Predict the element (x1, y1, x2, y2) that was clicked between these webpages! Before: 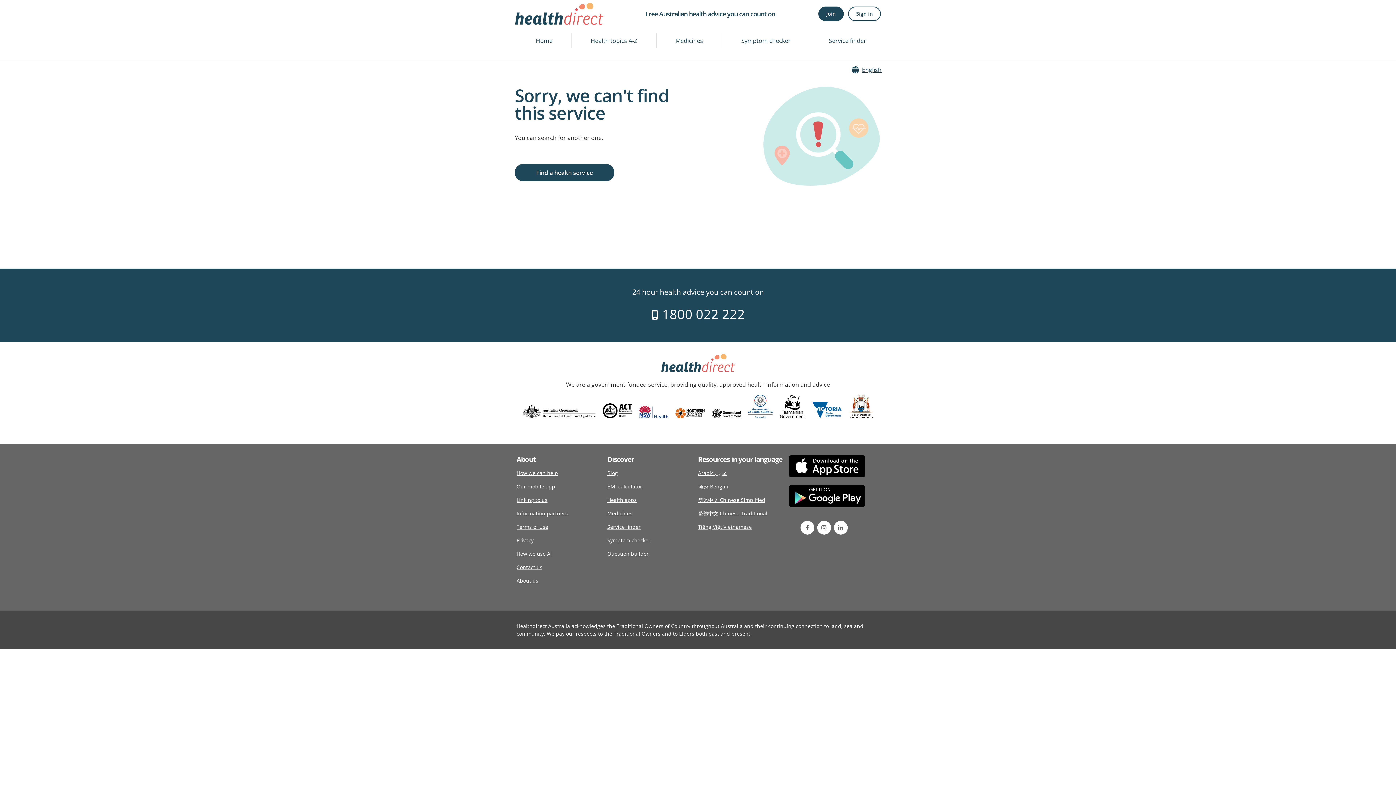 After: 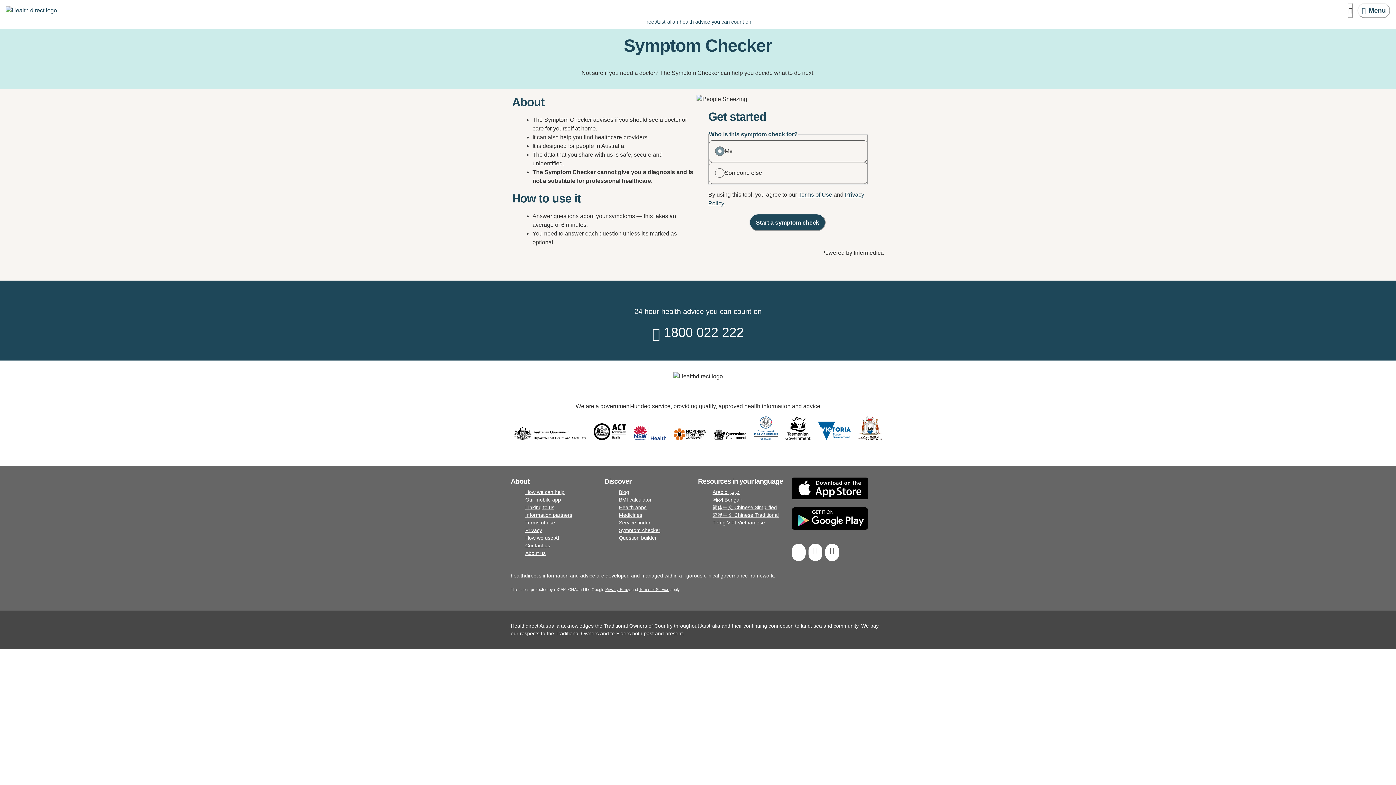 Action: bbox: (722, 33, 809, 48) label: Symptom checker